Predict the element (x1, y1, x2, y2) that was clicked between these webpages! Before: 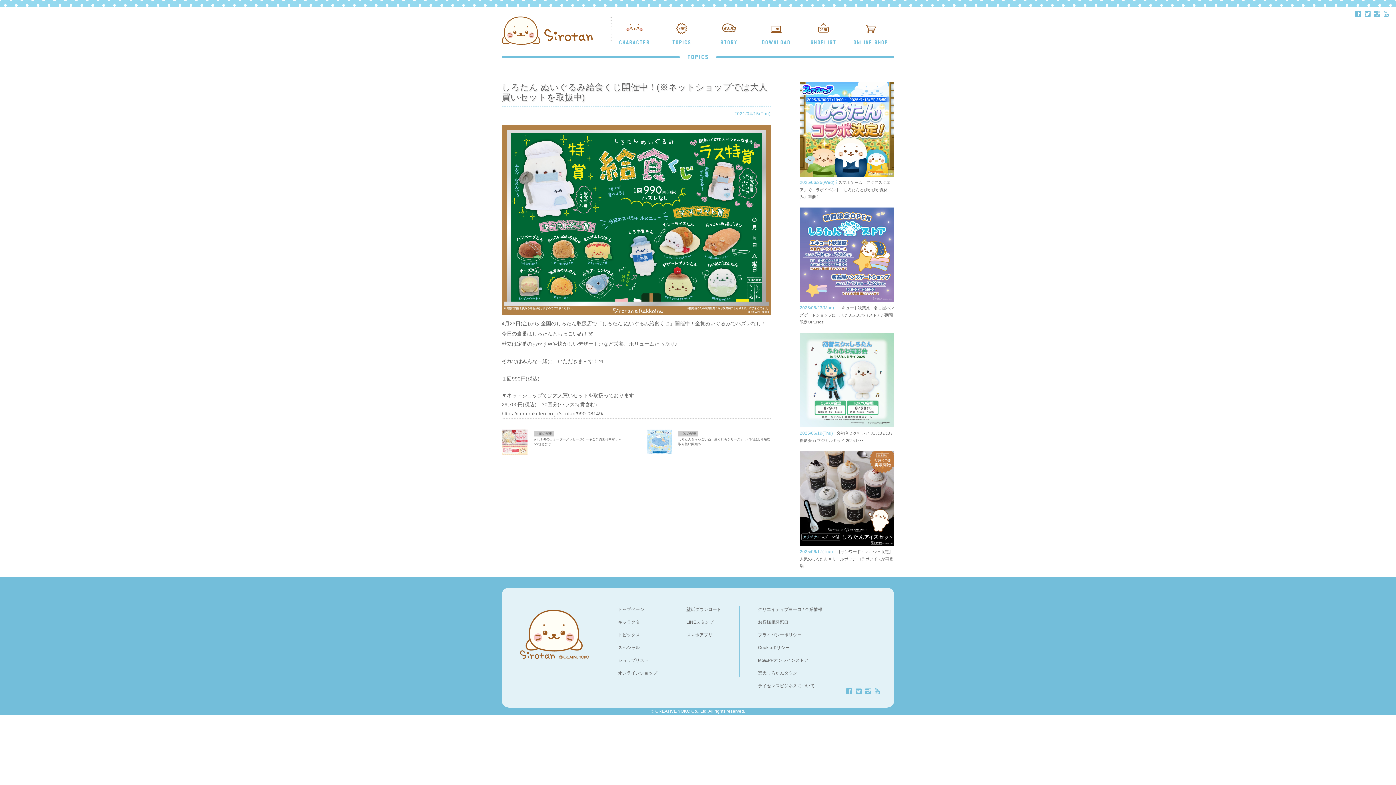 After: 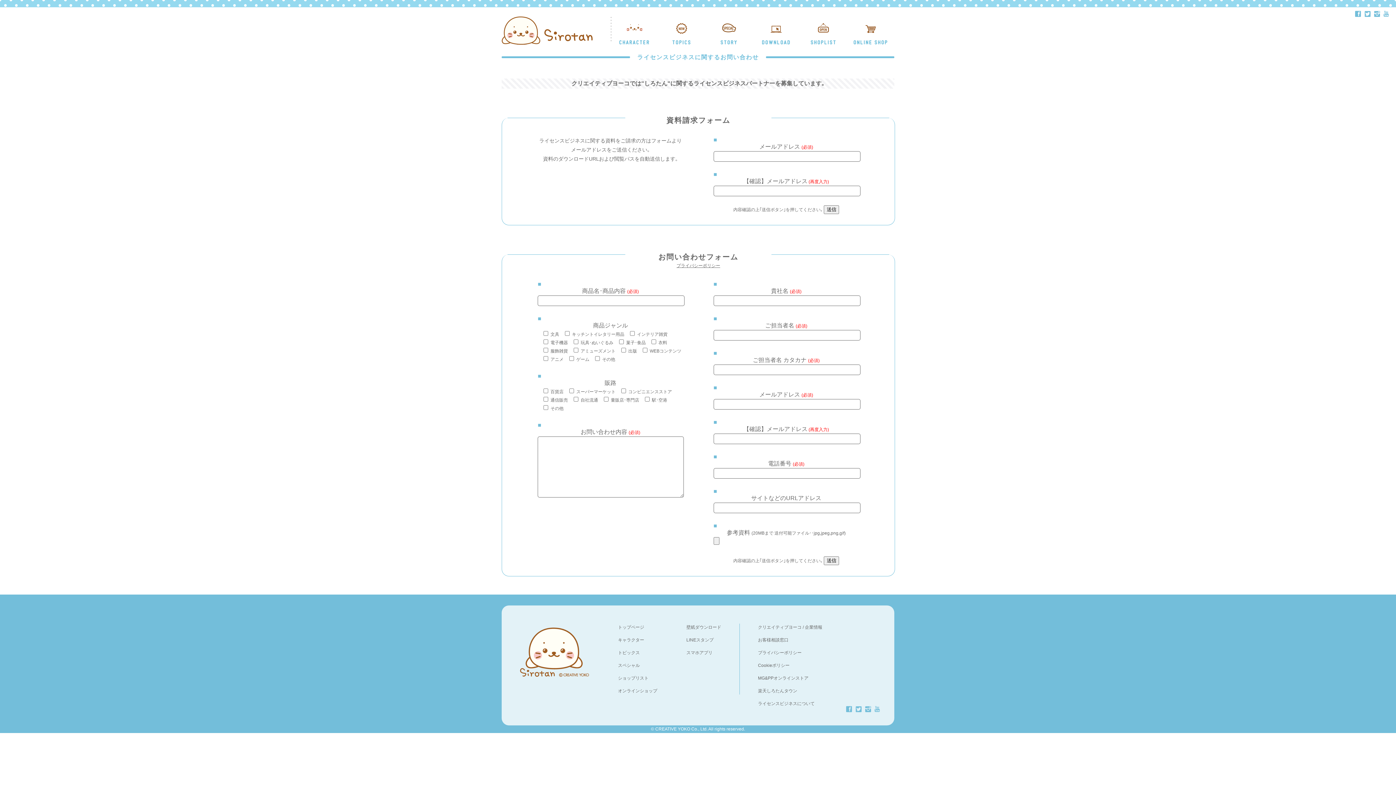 Action: bbox: (758, 683, 814, 688) label: ライセンスビジネスについて